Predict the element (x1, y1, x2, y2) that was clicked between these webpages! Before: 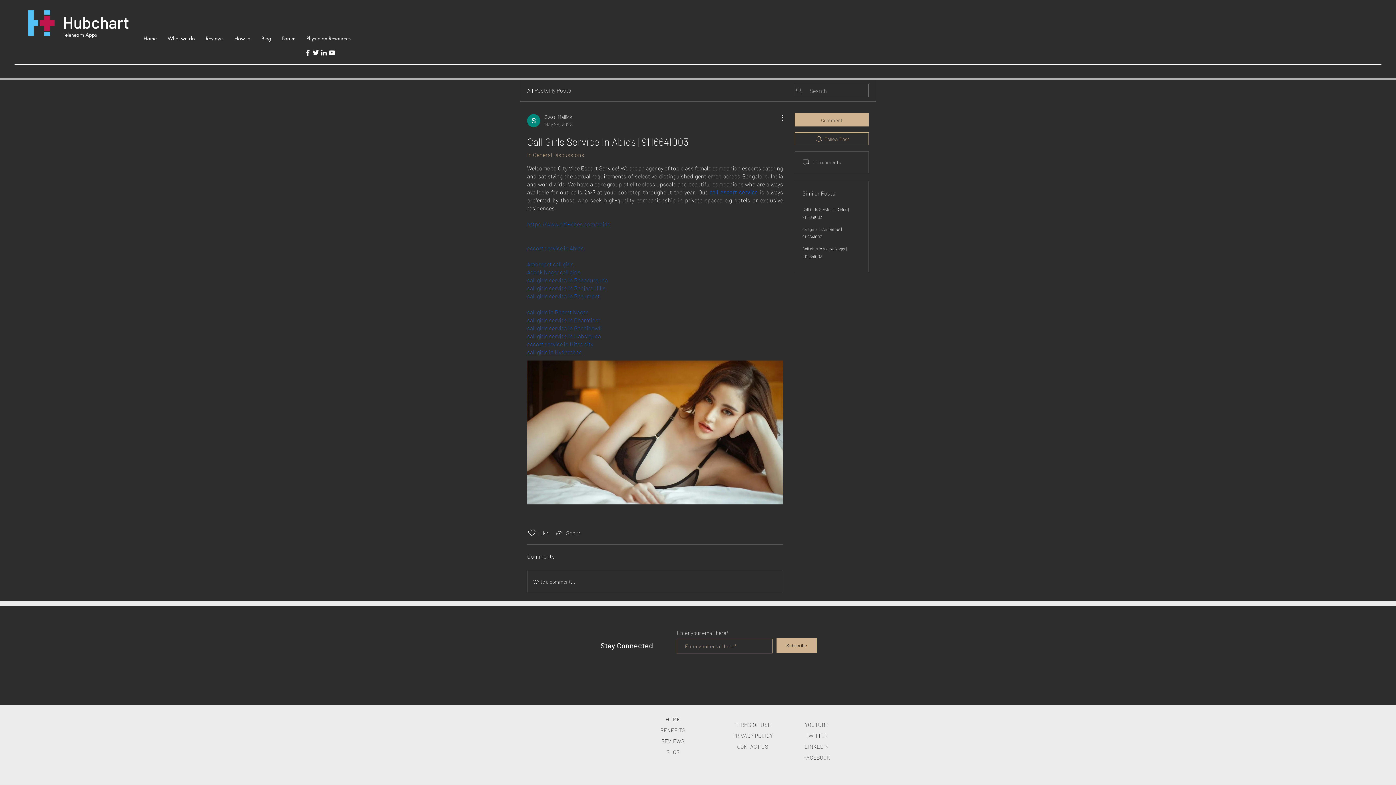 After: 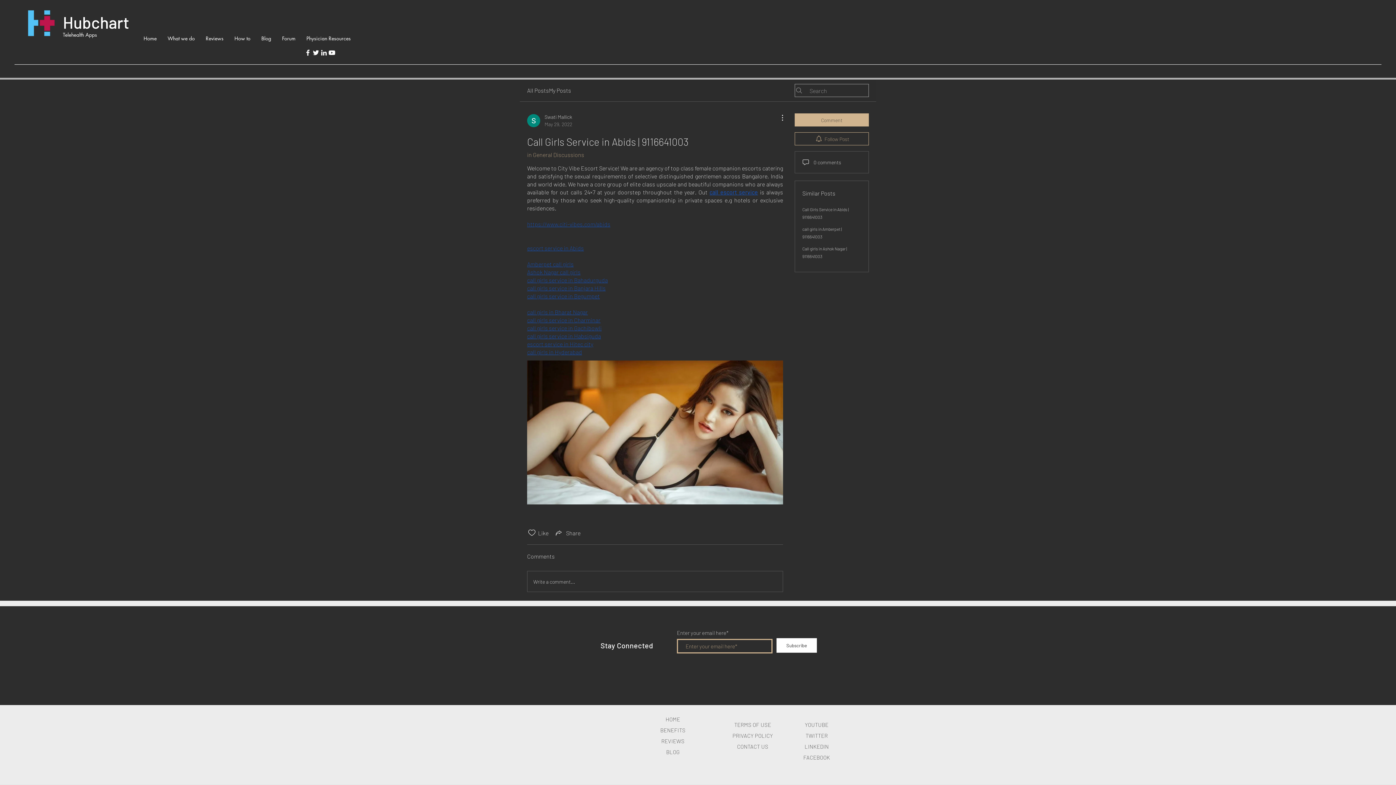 Action: bbox: (776, 638, 817, 653) label: Subscribe